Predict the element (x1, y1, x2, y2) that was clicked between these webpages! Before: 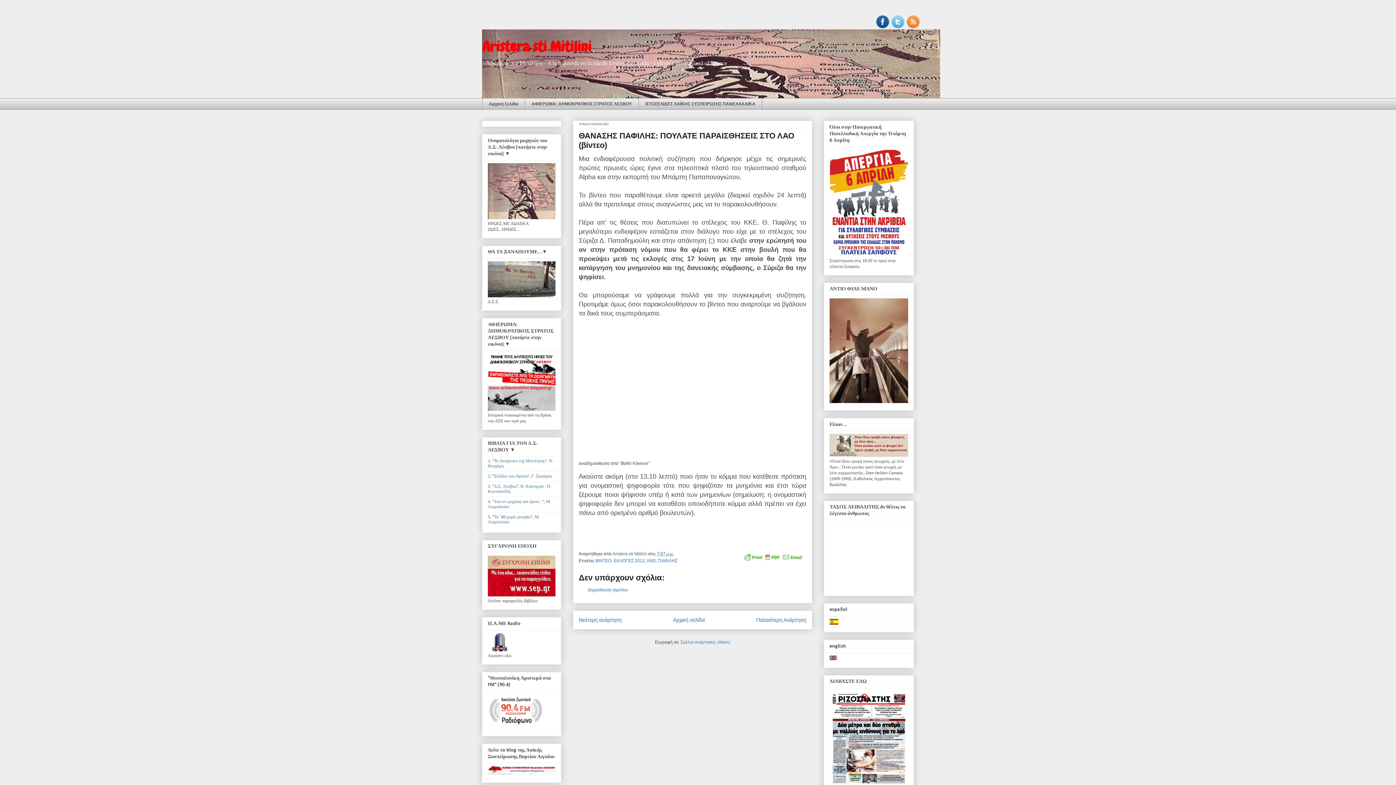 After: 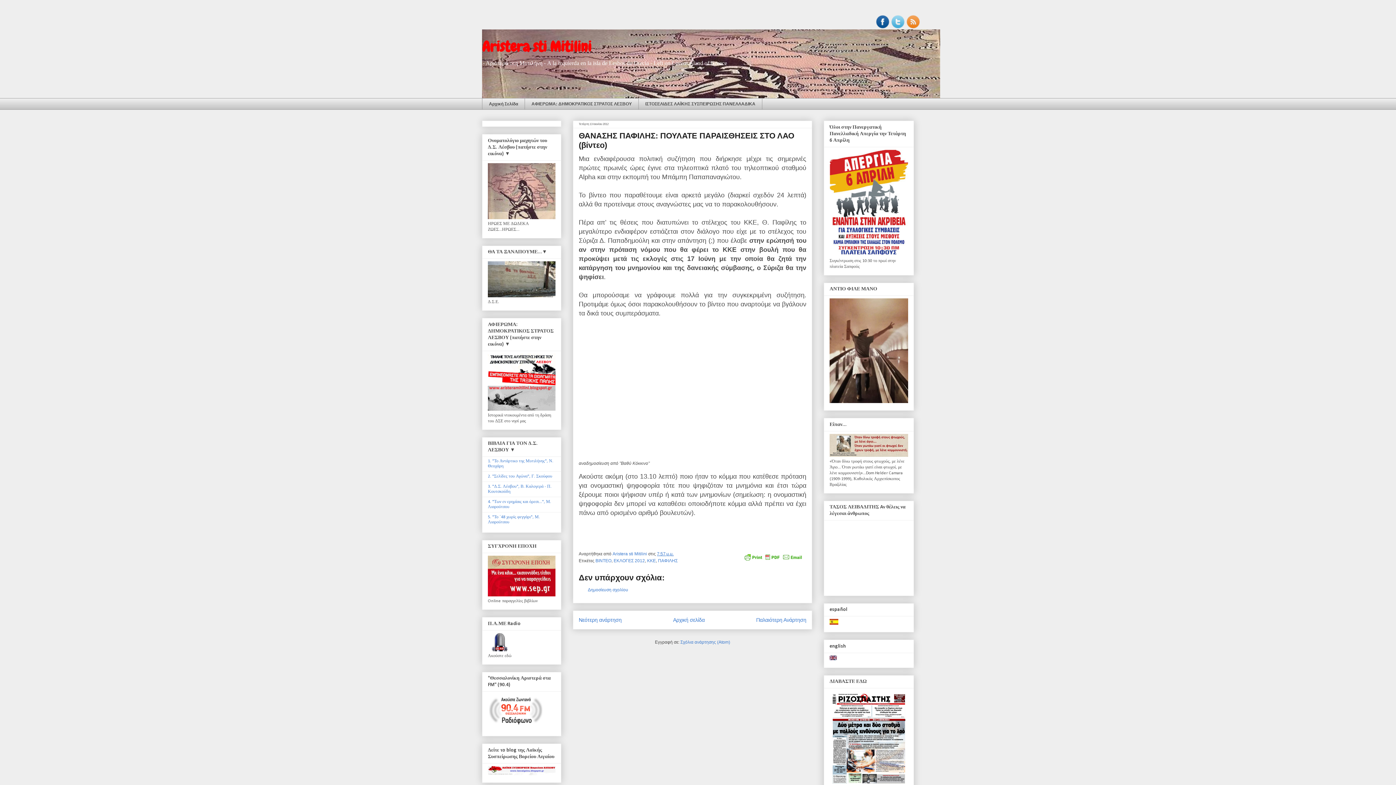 Action: bbox: (657, 551, 673, 556) label: 7:57 μ.μ.